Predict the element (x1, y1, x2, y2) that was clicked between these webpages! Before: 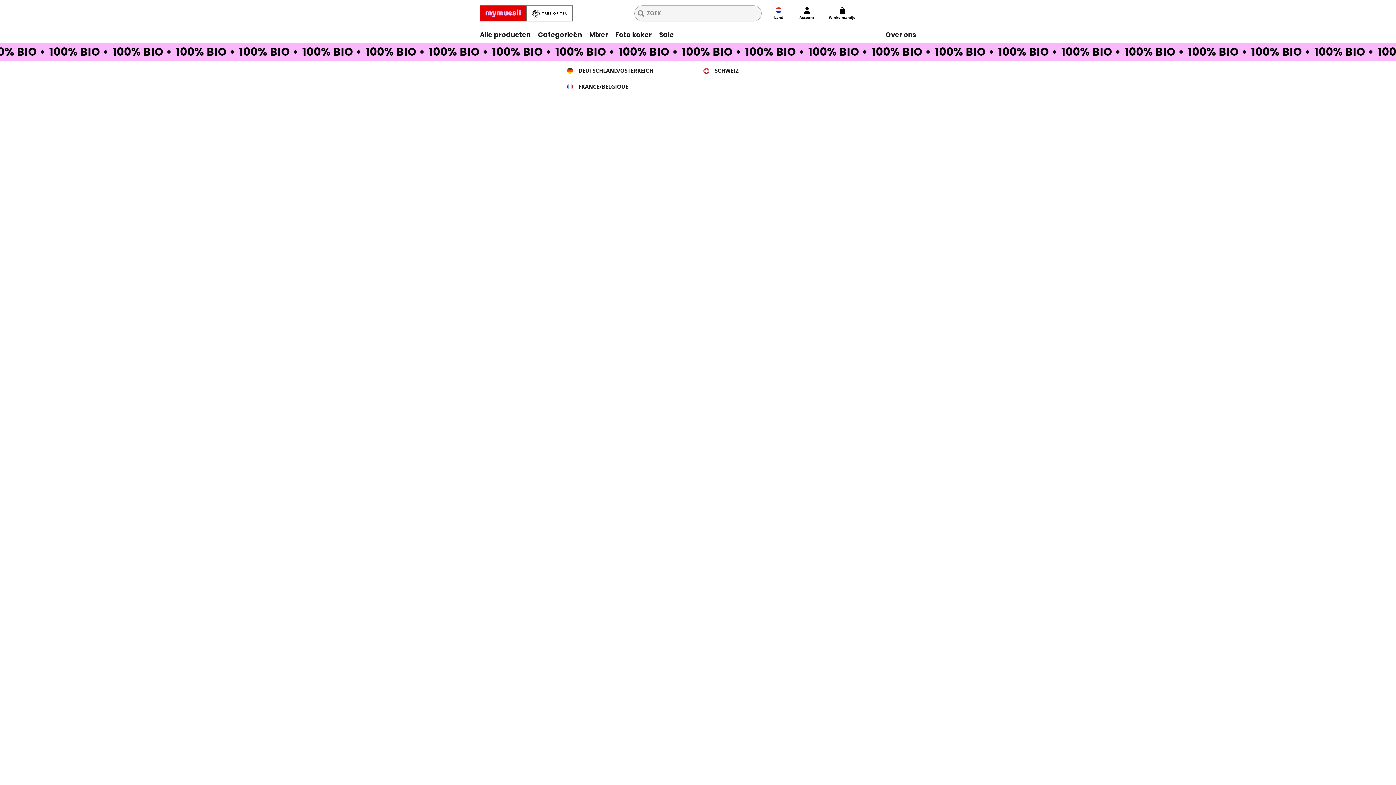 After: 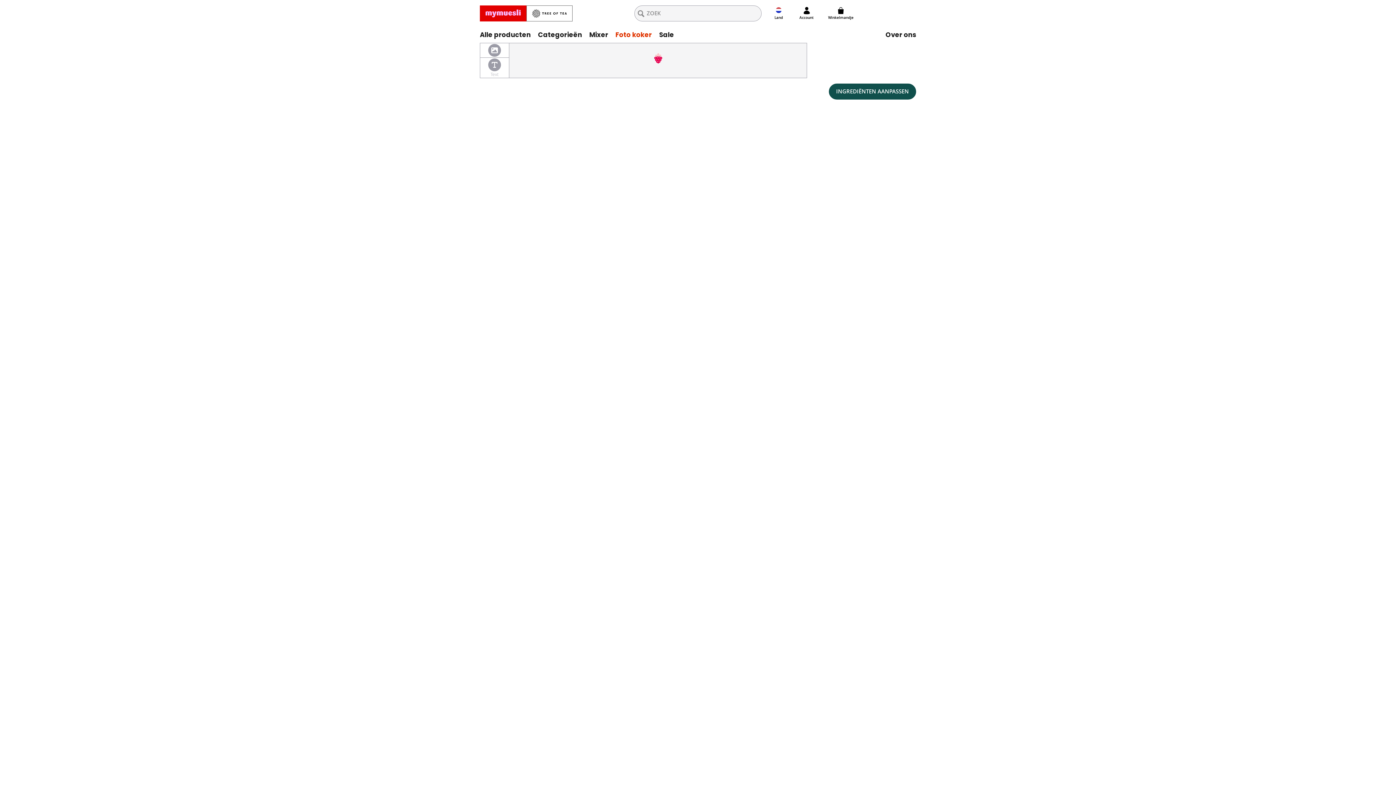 Action: bbox: (612, 26, 655, 42) label: Foto koker